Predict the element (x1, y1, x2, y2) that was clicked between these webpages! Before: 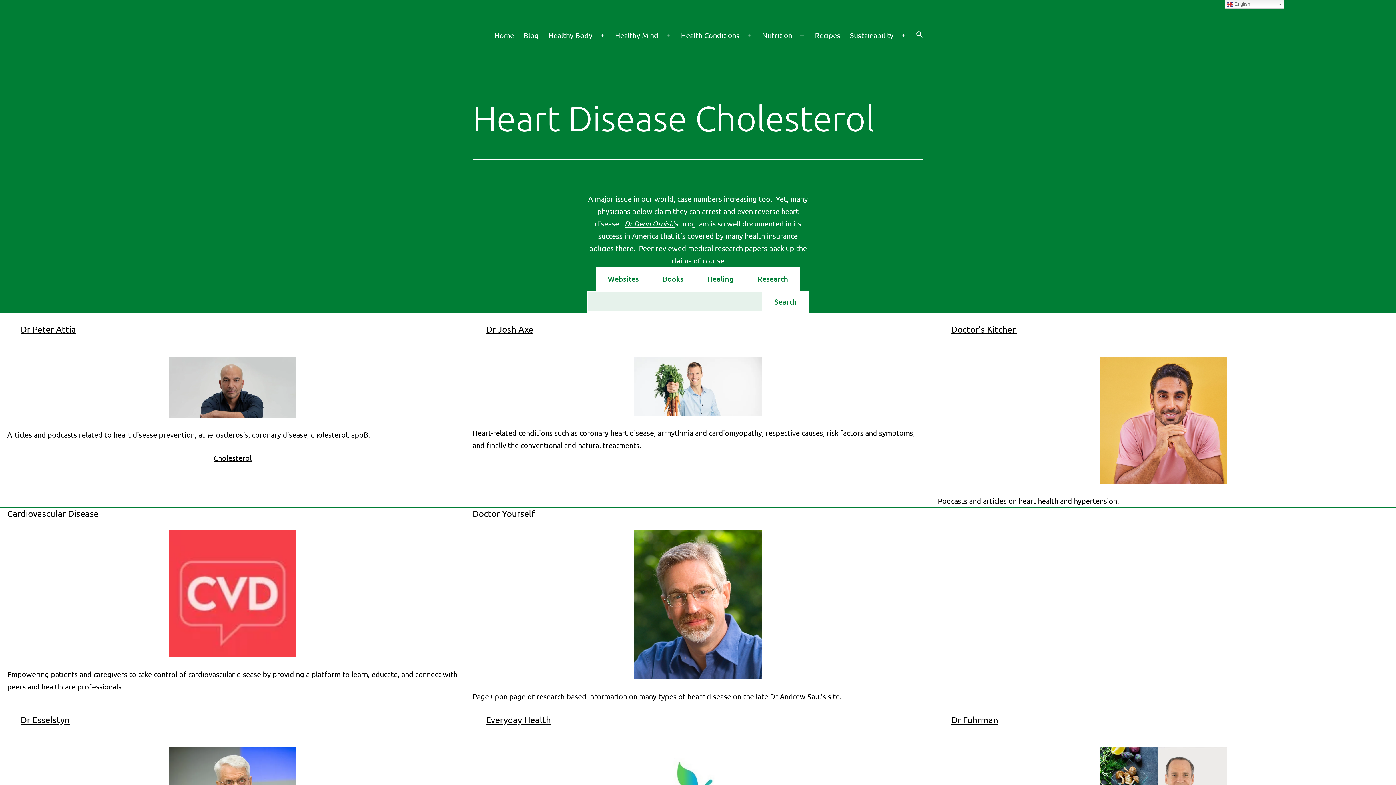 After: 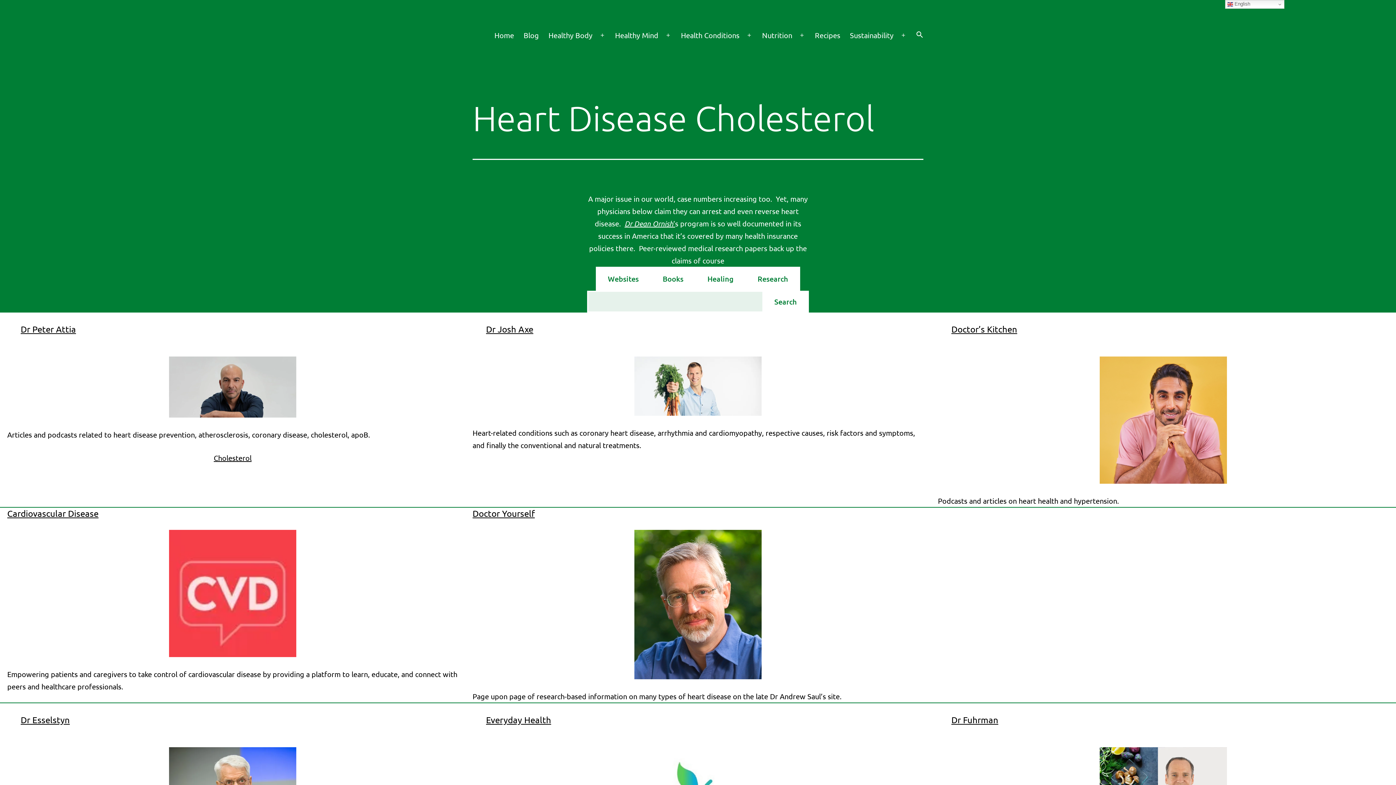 Action: bbox: (634, 356, 761, 415)